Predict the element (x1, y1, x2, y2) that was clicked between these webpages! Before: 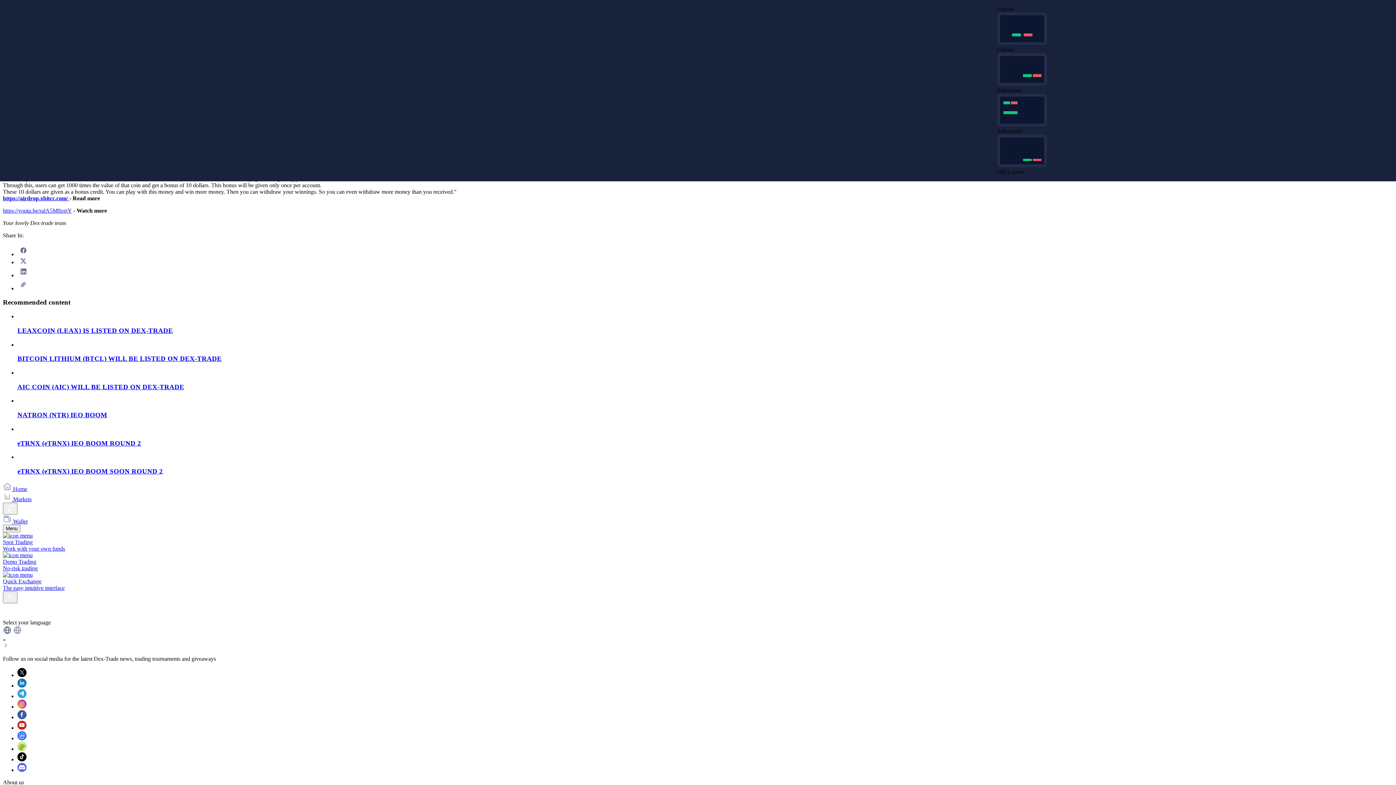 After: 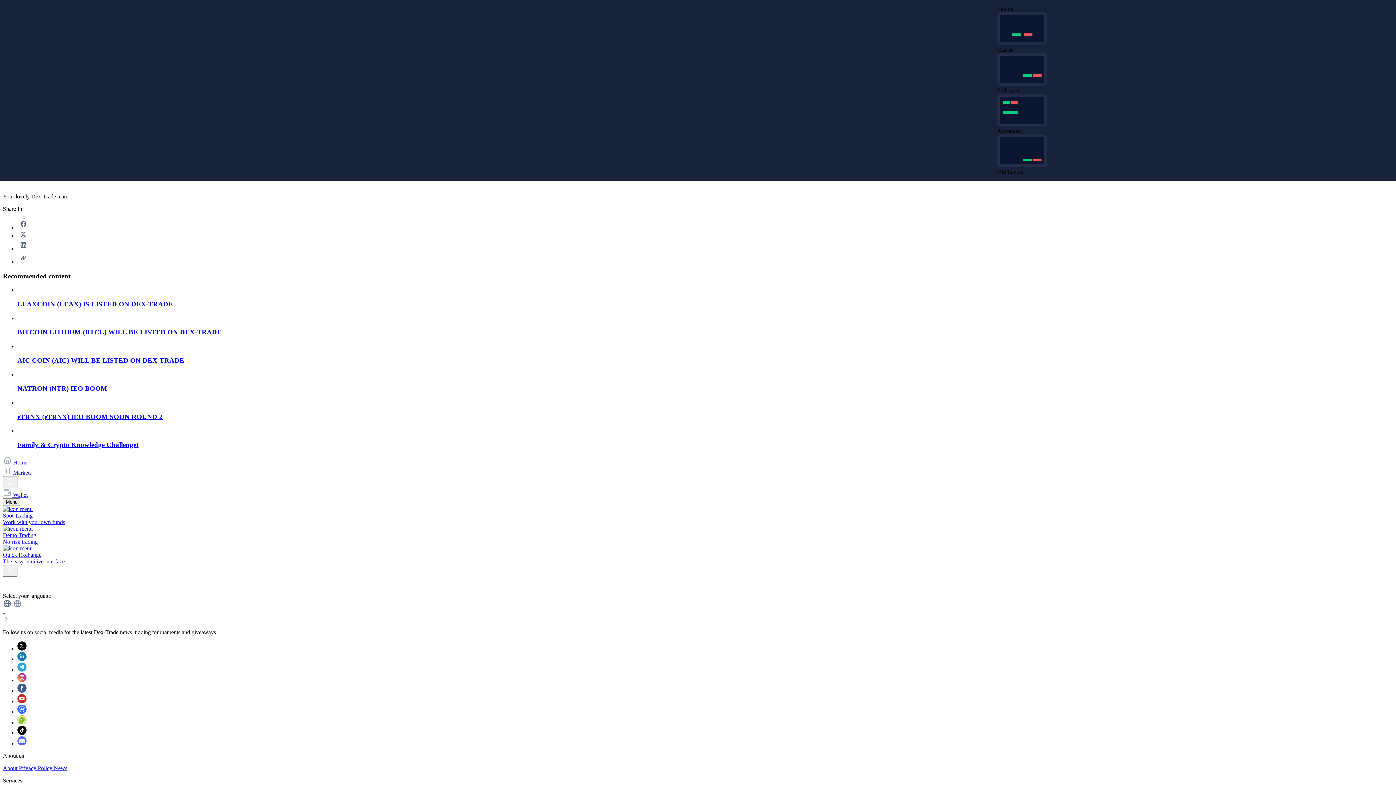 Action: bbox: (17, 426, 1393, 447) label: eTRNX (eTRNX) IEO BOOM ROUND 2